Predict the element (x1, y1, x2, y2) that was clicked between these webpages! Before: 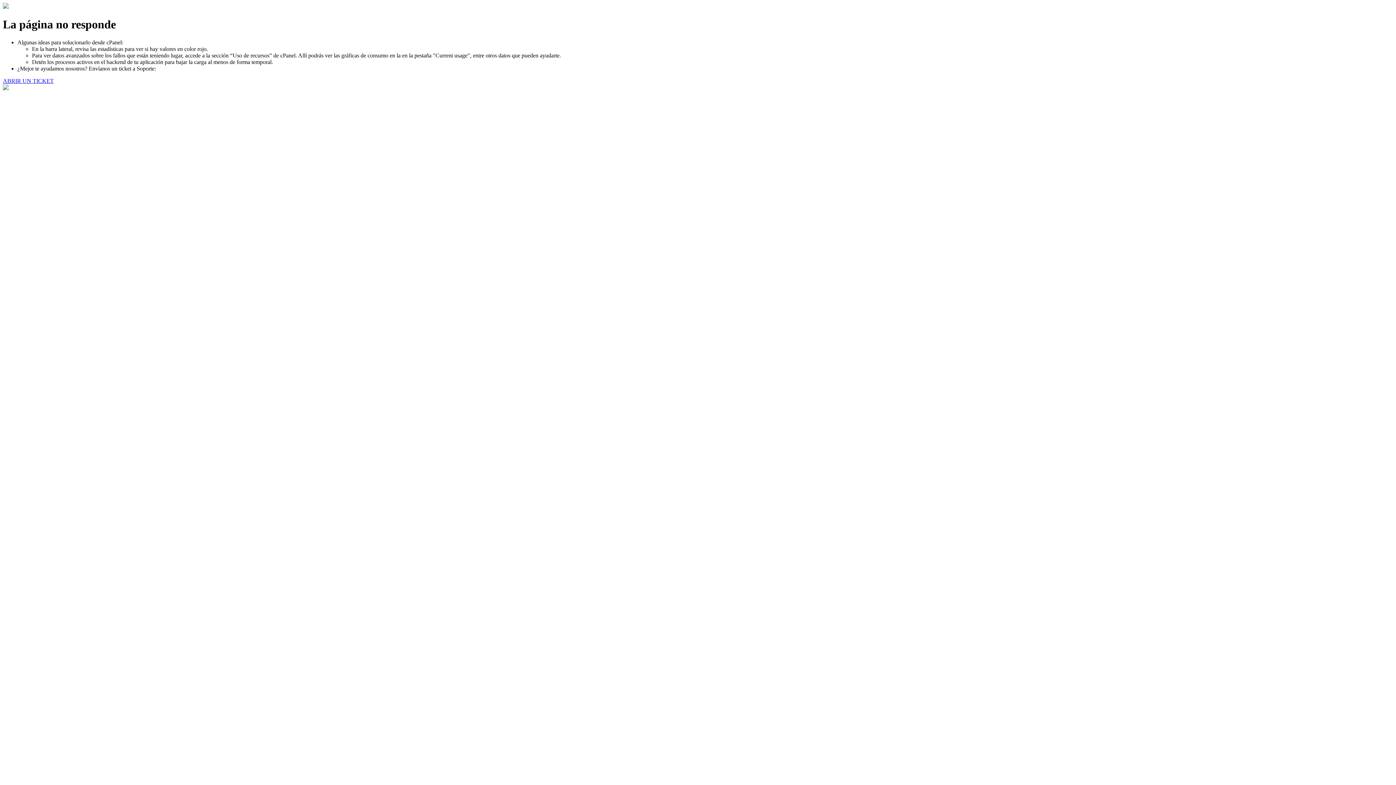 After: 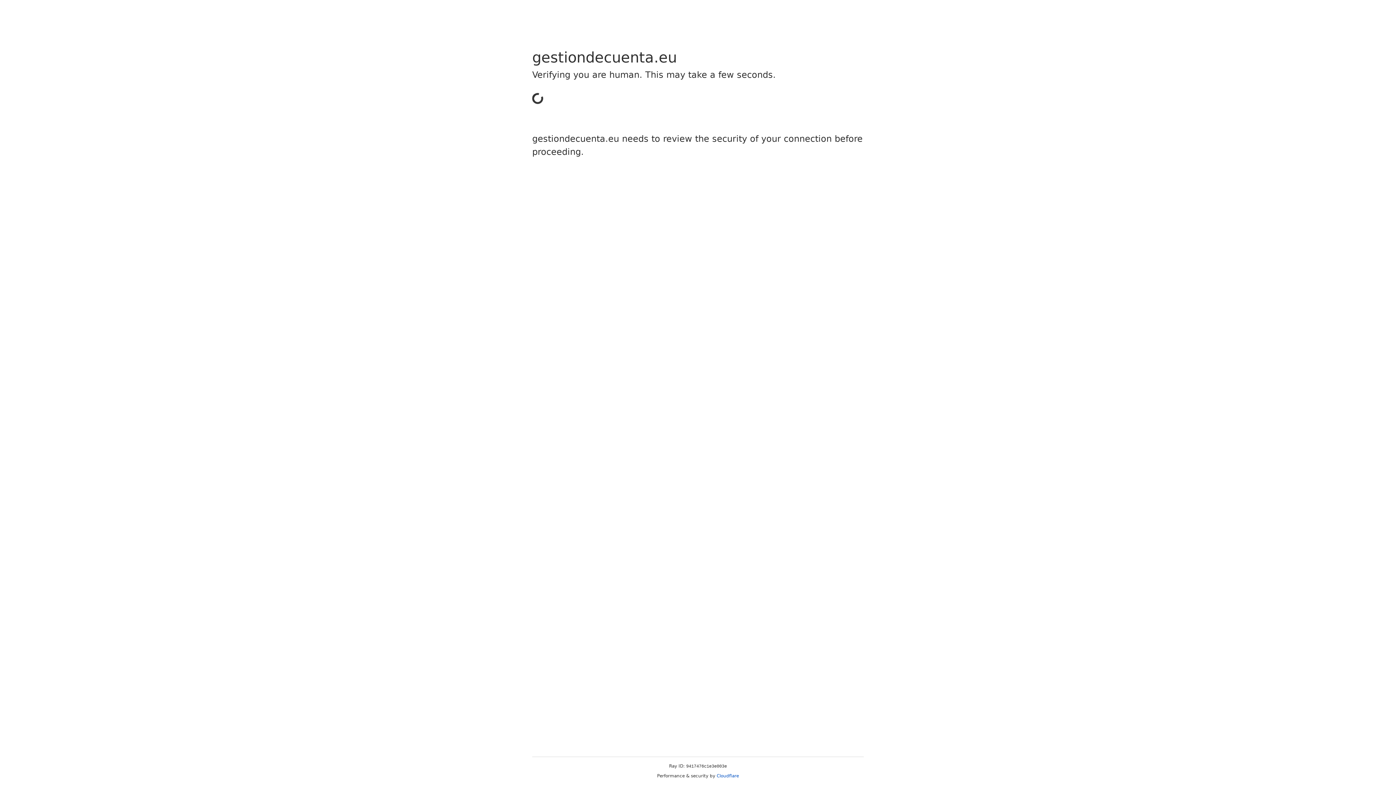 Action: label: ABRIR UN TICKET bbox: (2, 77, 53, 83)